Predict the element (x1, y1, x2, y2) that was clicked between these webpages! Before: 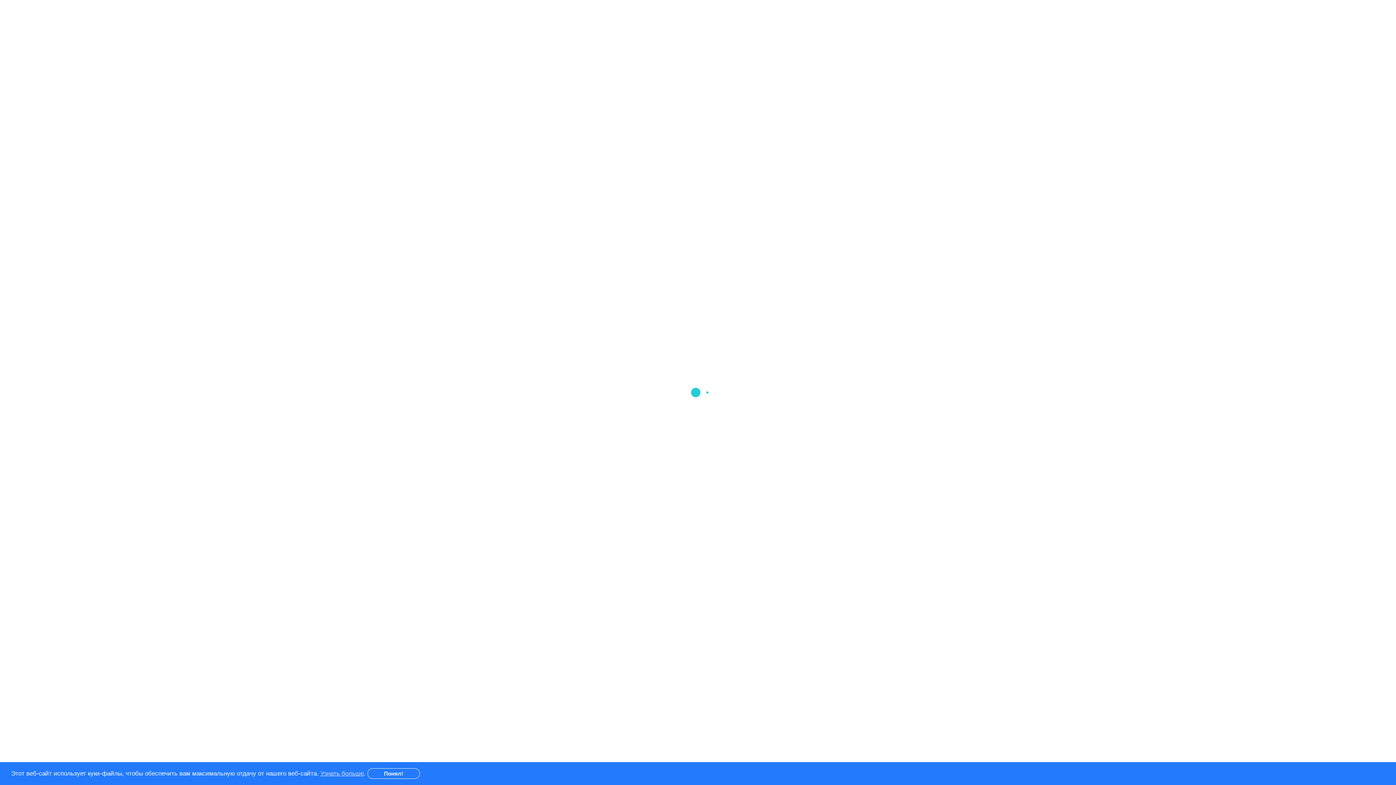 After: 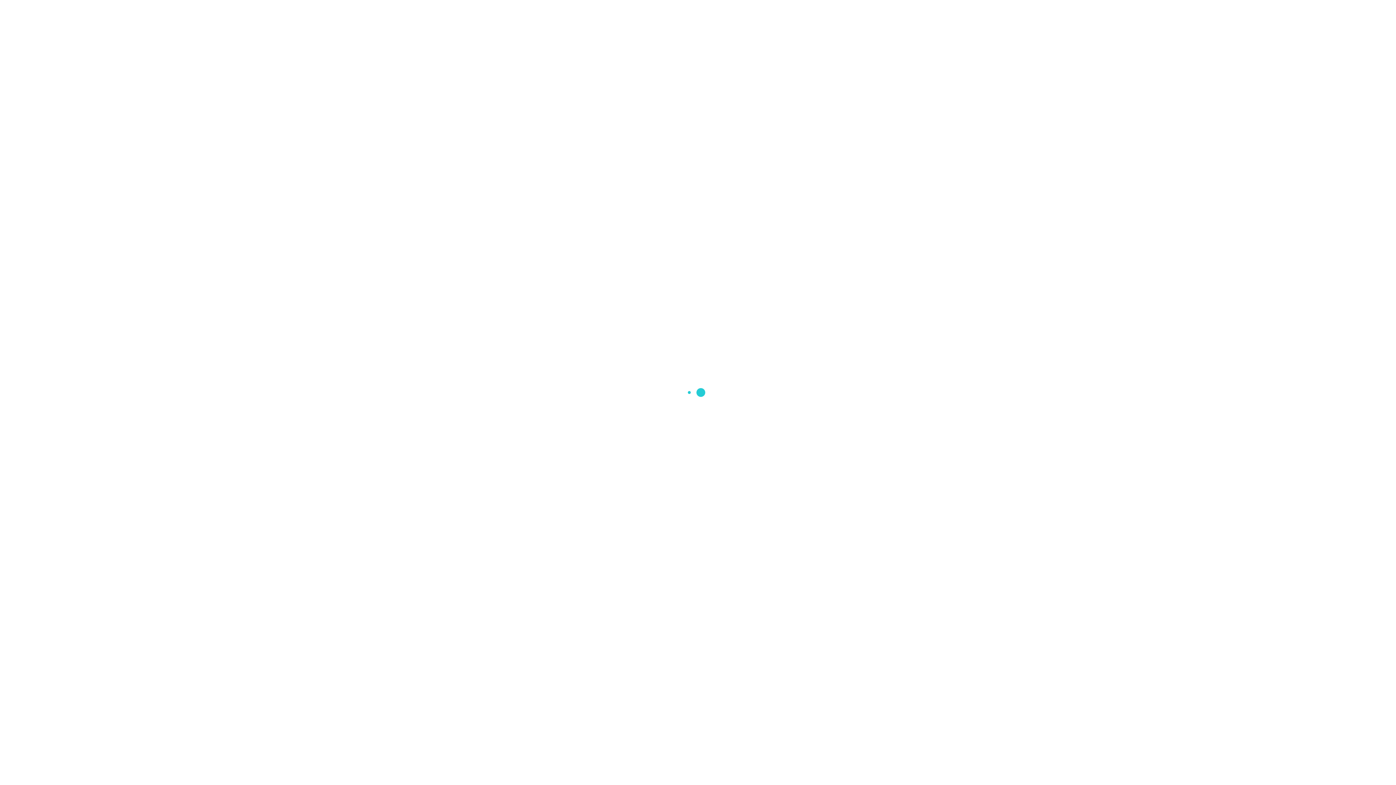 Action: label: Понял! bbox: (367, 768, 419, 779)